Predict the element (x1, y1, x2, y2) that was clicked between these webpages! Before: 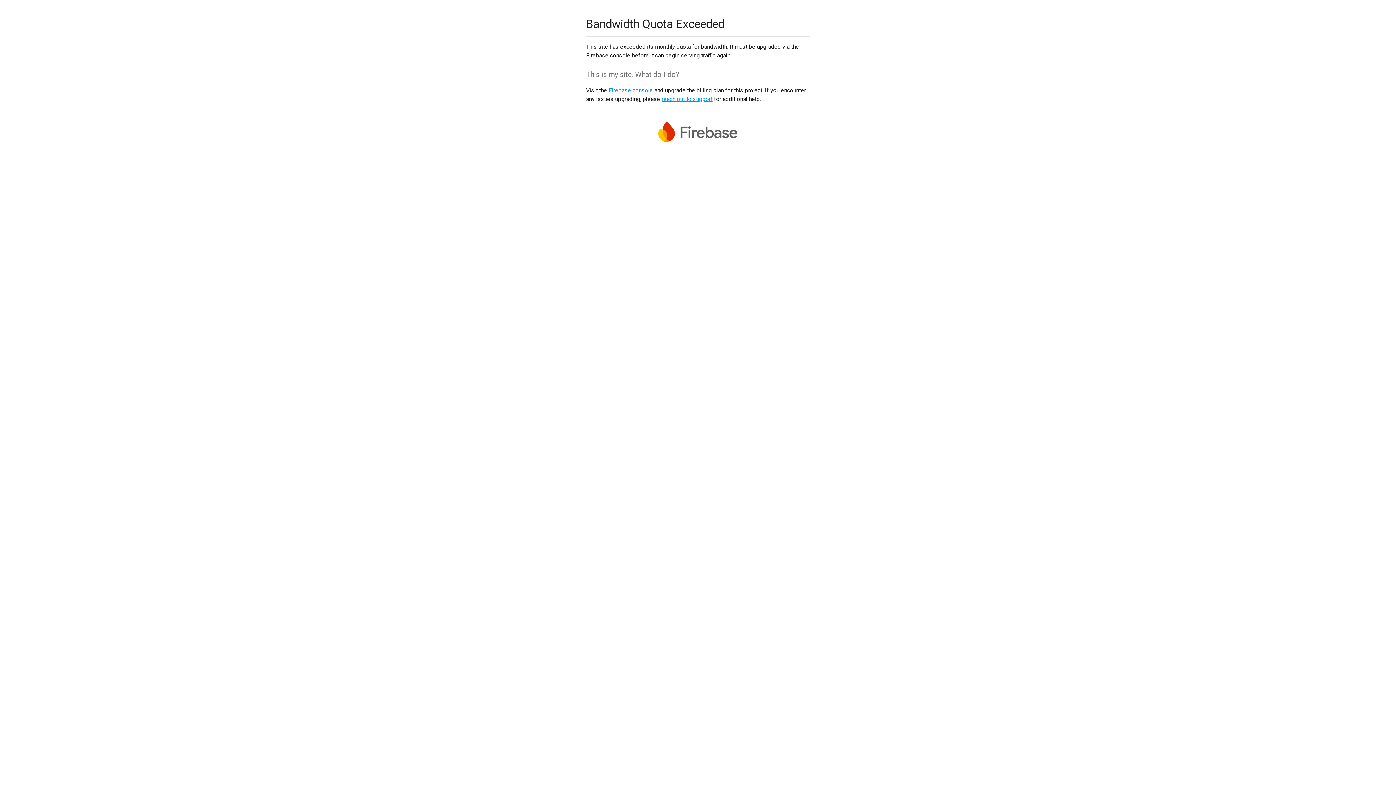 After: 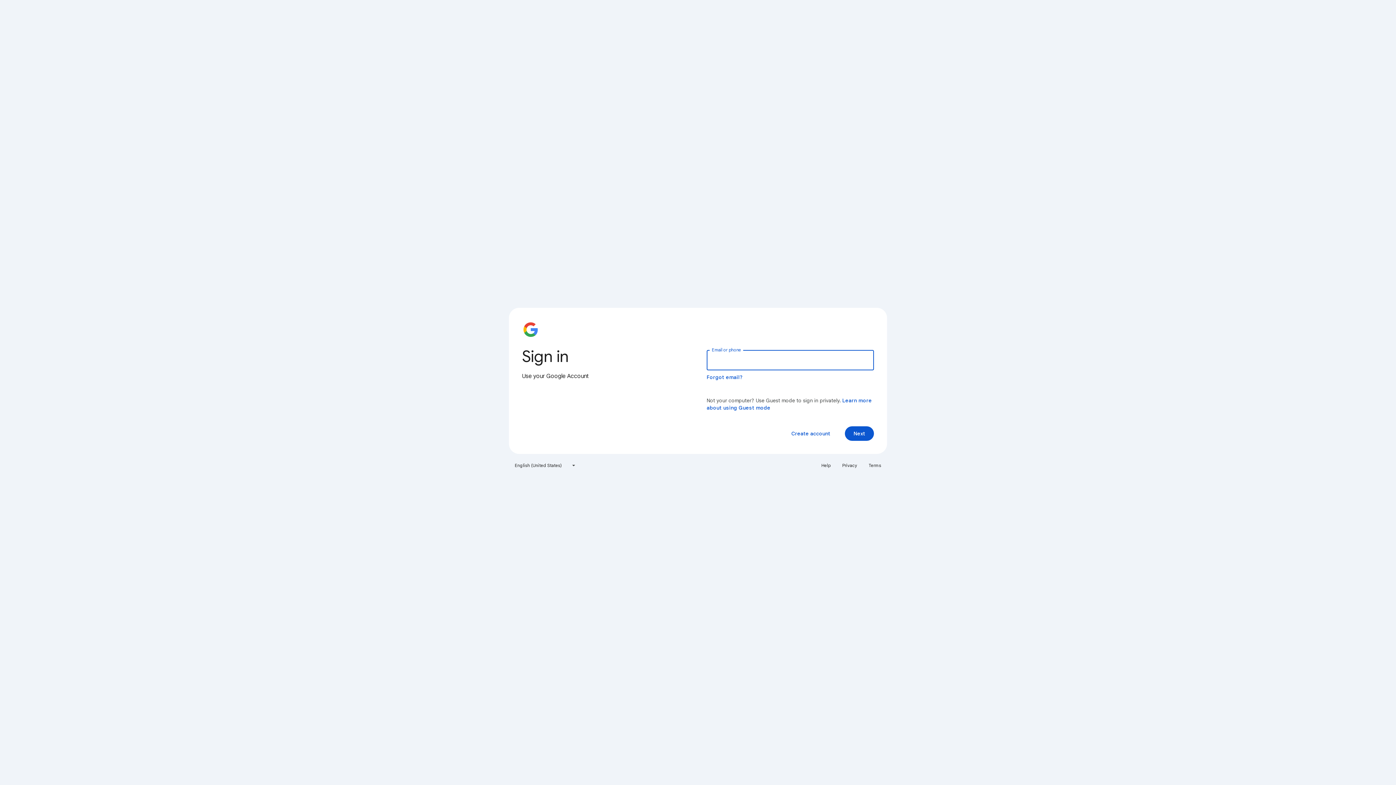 Action: bbox: (608, 86, 653, 93) label: Firebase console